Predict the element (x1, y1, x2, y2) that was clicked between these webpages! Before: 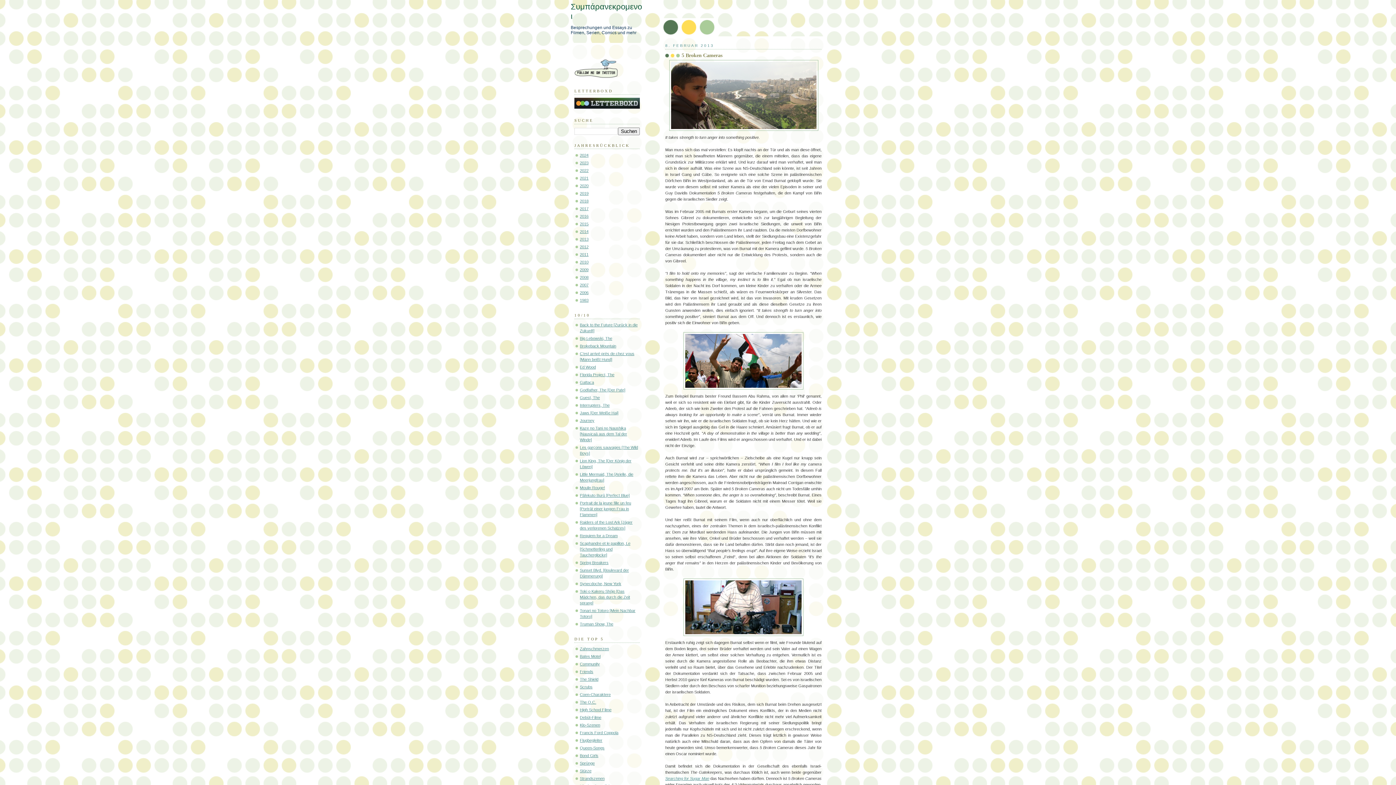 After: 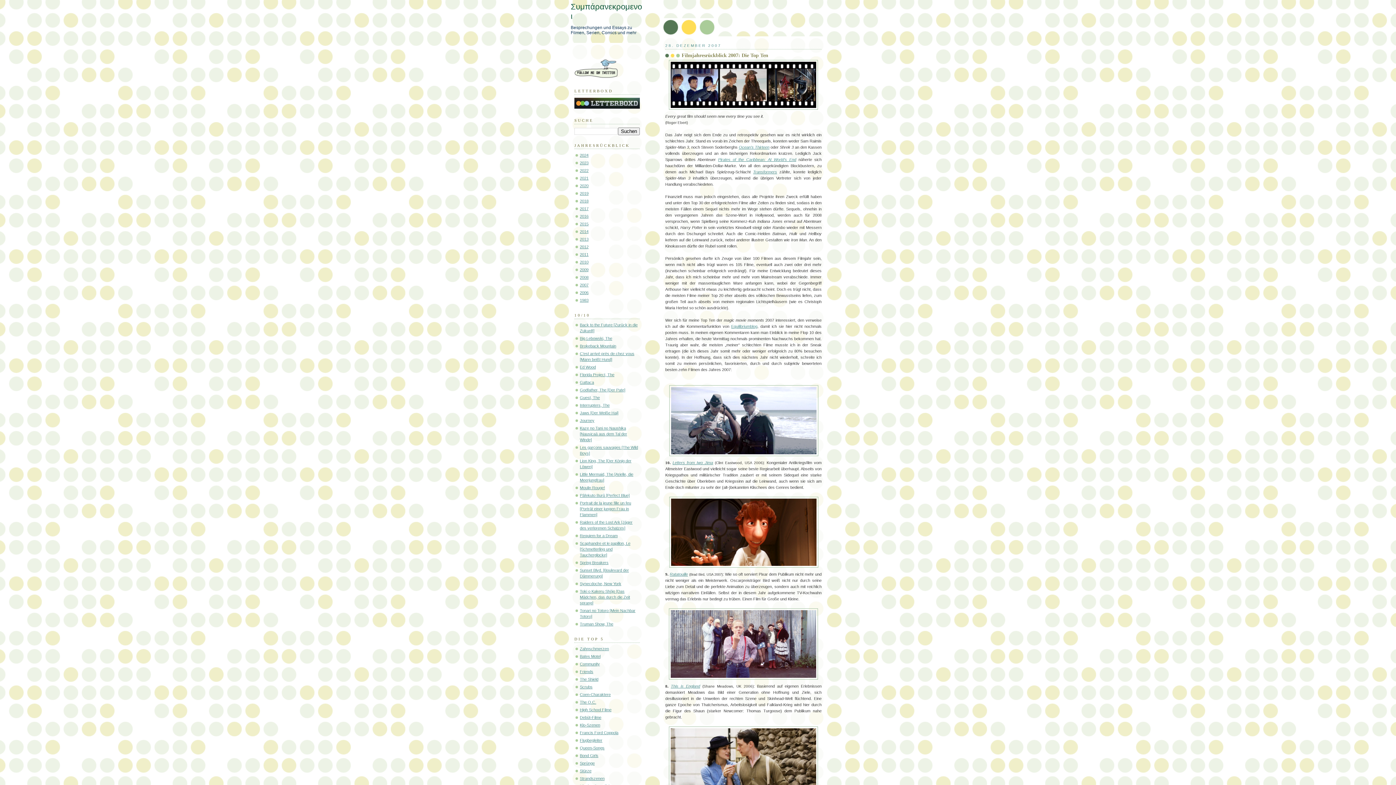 Action: label: 2007 bbox: (580, 282, 588, 287)